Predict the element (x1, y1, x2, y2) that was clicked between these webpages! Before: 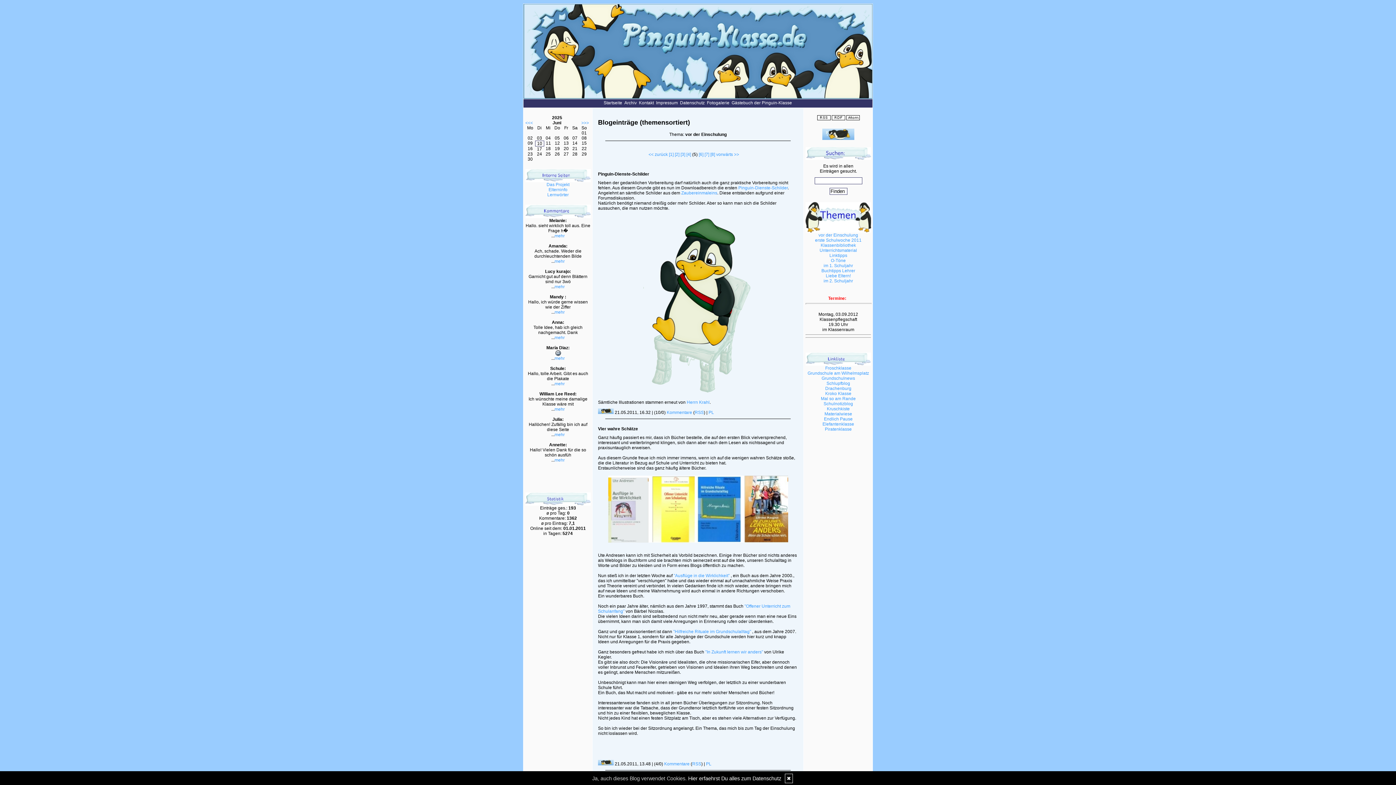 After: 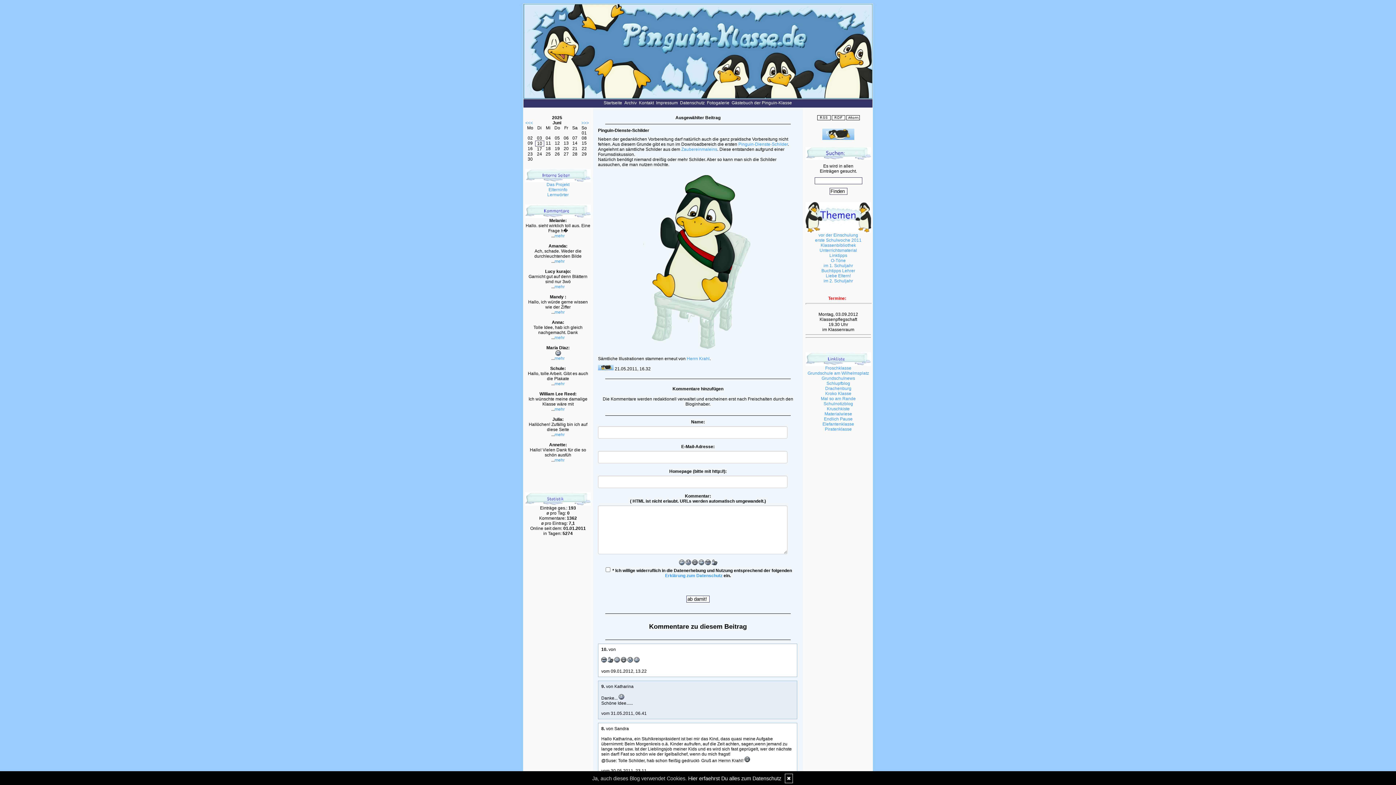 Action: bbox: (708, 410, 714, 415) label: PL